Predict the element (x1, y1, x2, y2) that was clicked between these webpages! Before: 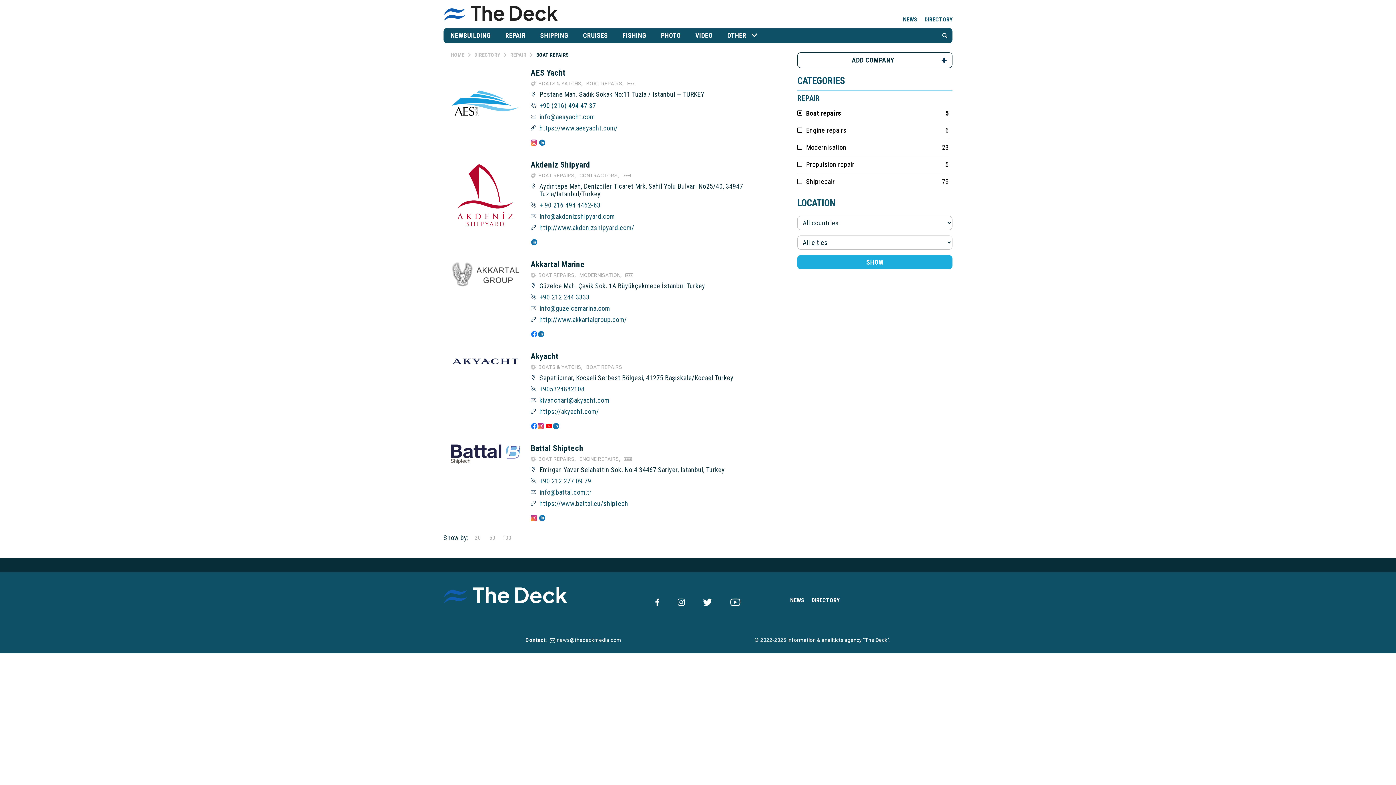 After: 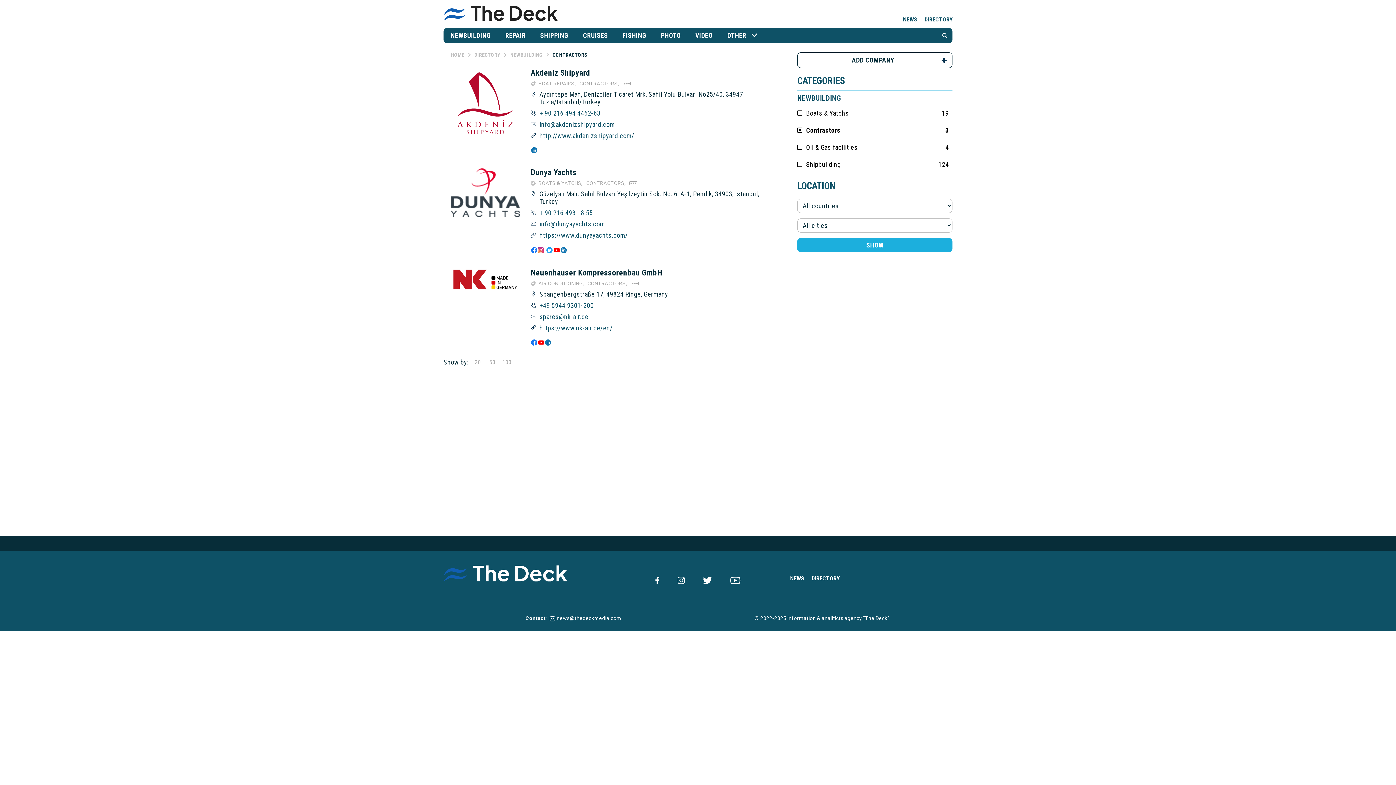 Action: bbox: (579, 172, 617, 178) label: CONTRACTORS